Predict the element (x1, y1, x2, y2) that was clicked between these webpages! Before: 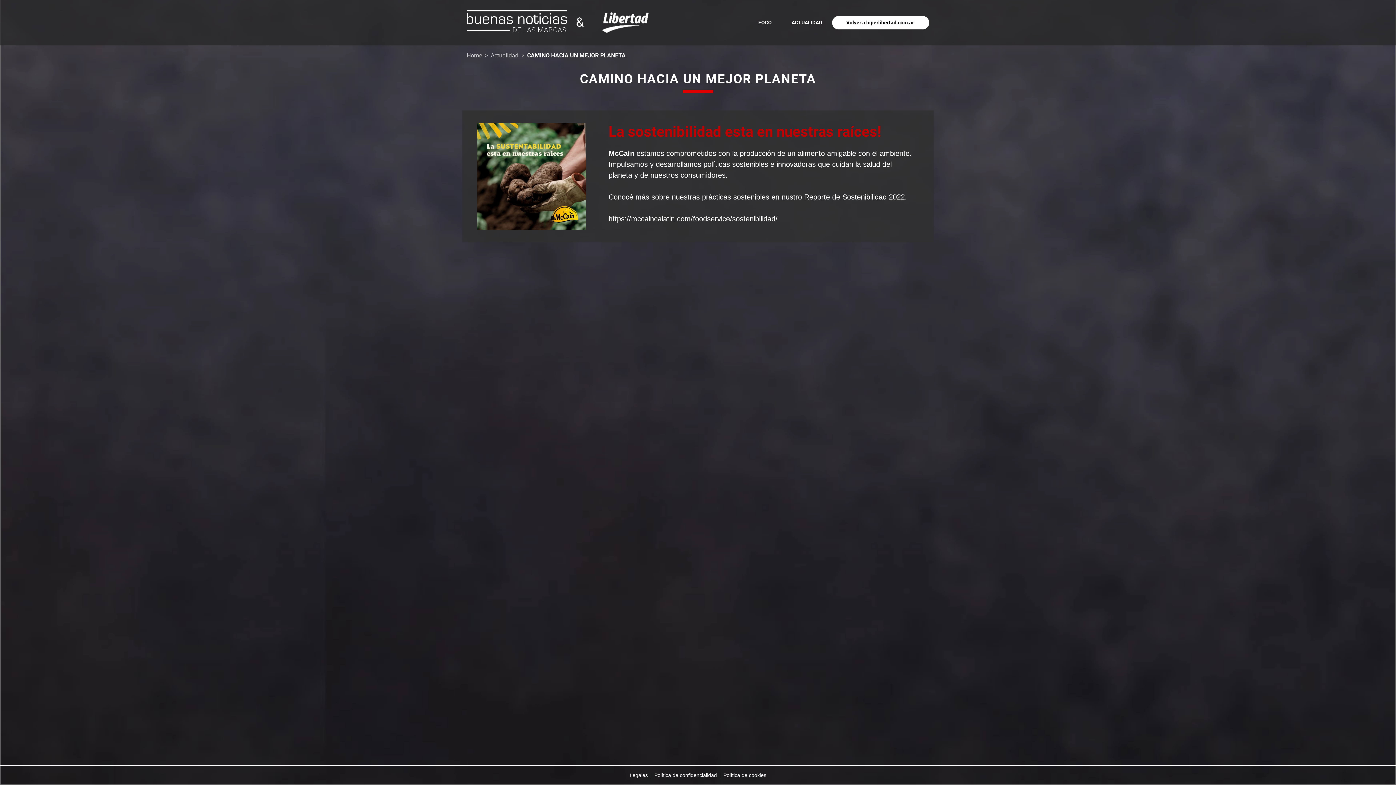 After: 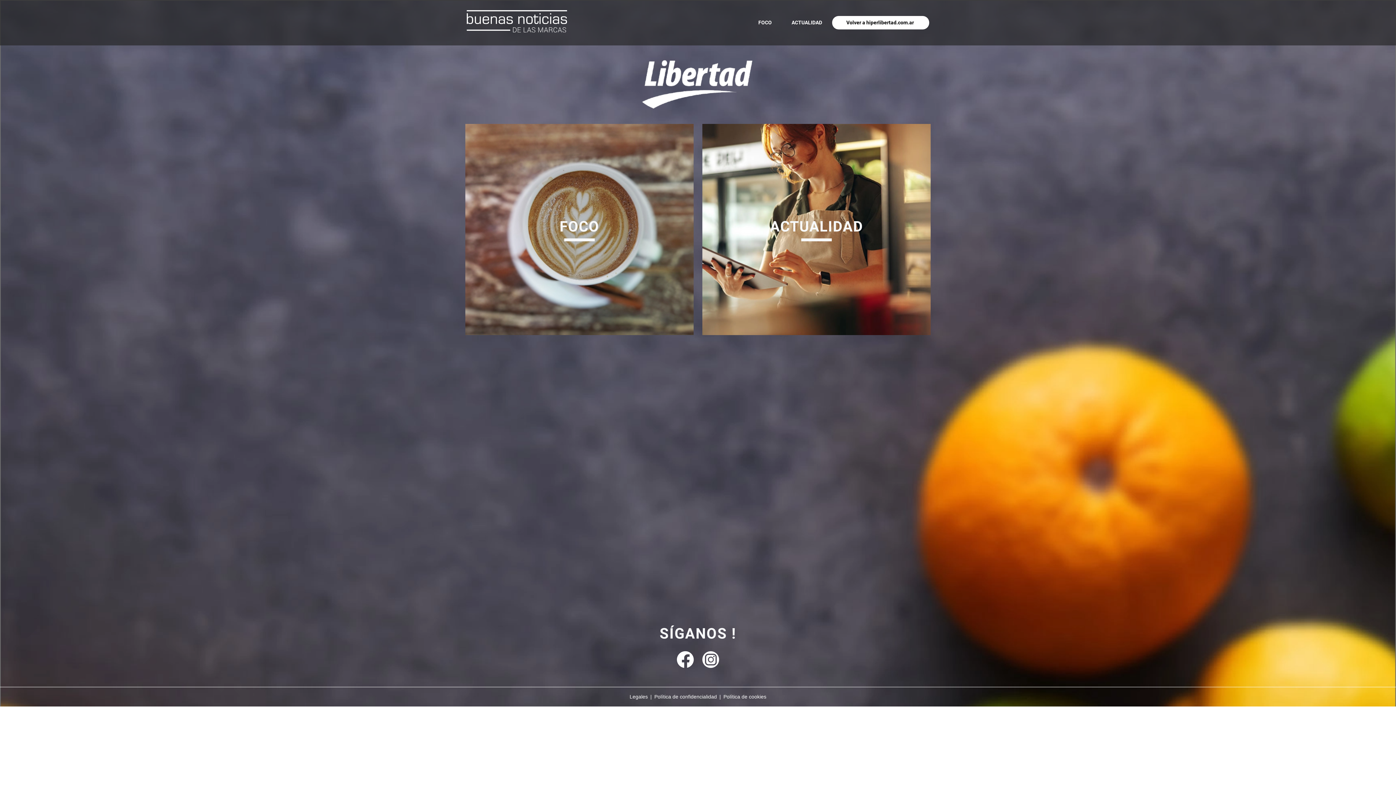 Action: label: Home bbox: (466, 52, 482, 58)